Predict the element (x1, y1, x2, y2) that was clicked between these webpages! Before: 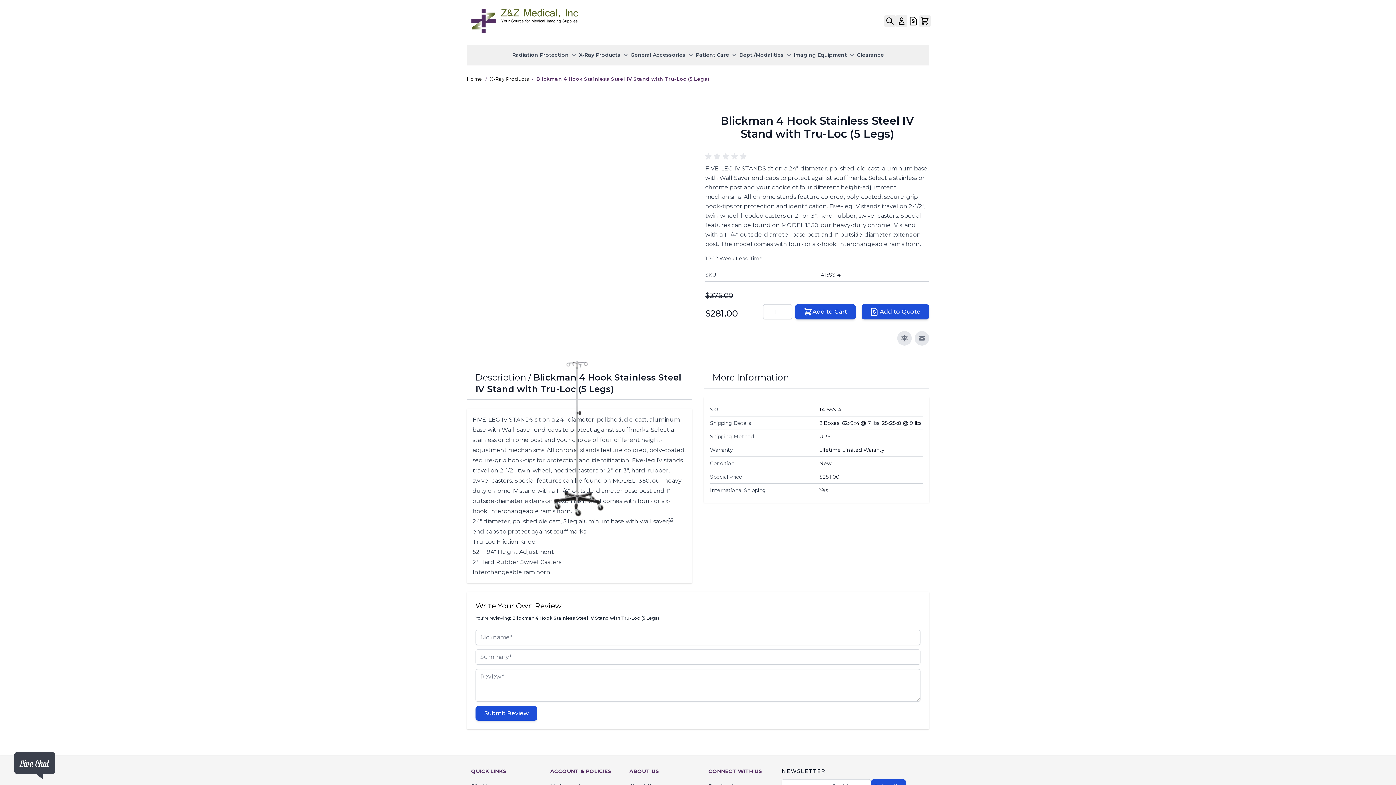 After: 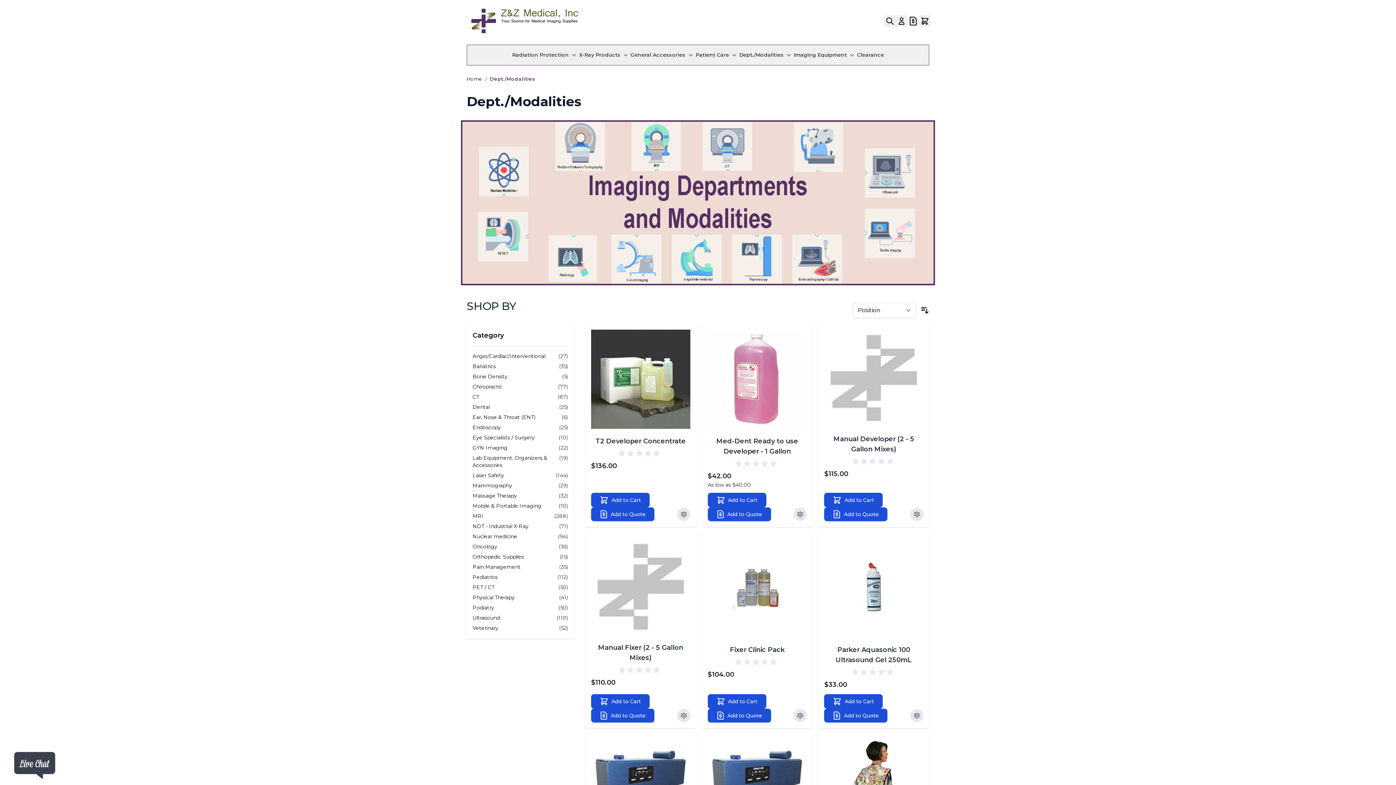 Action: label: Dept./Modalities bbox: (739, 45, 783, 65)